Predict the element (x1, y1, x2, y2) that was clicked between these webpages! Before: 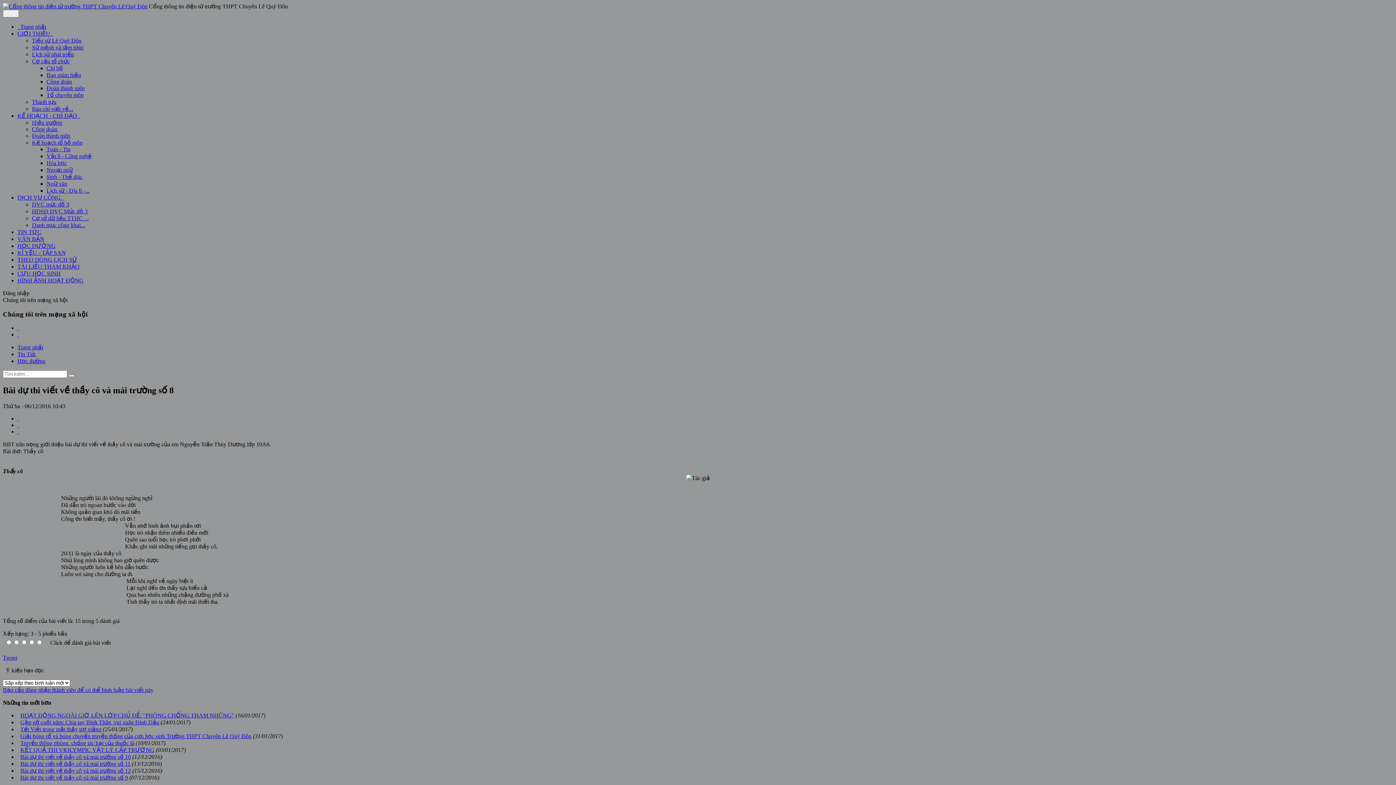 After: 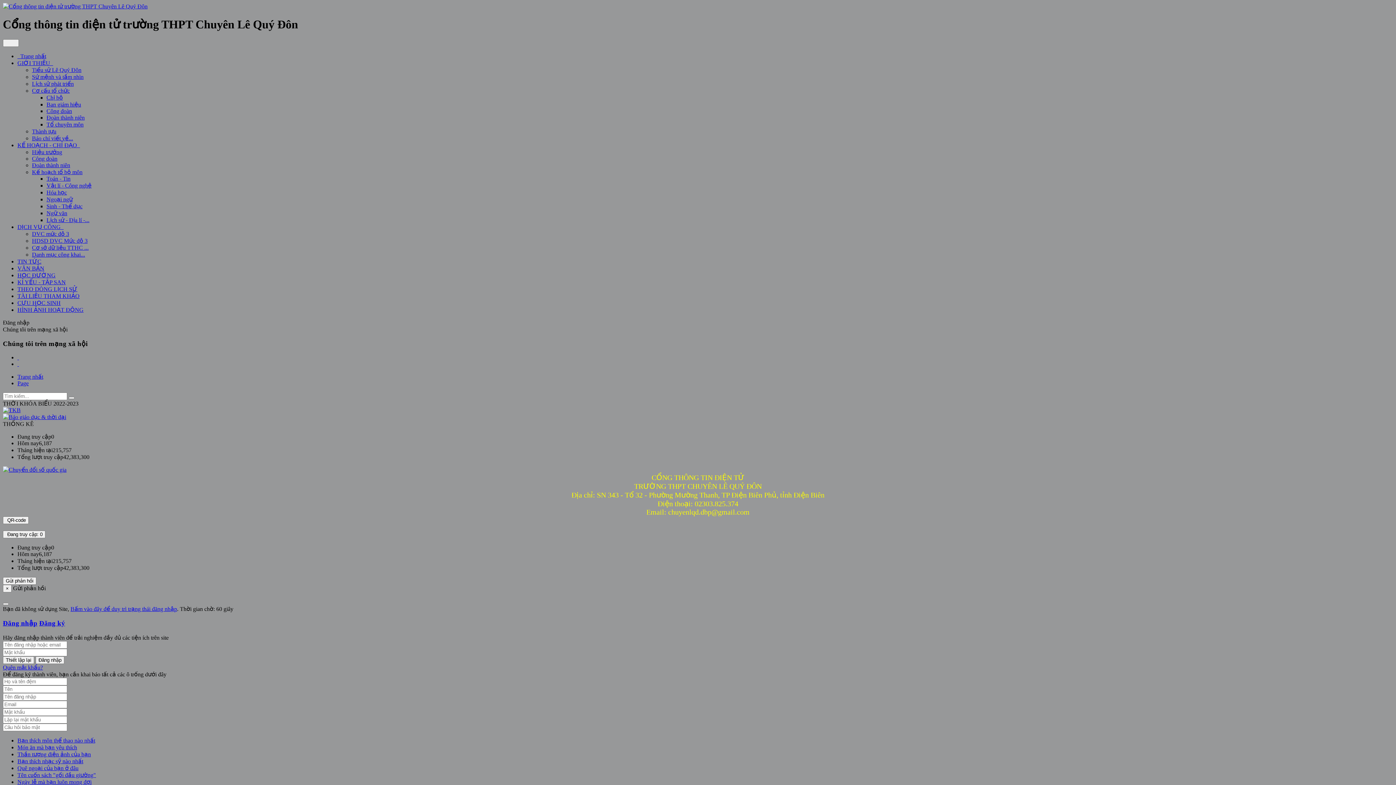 Action: bbox: (17, 277, 83, 283) label: HÌNH ẢNH HOẠT ĐỘNG